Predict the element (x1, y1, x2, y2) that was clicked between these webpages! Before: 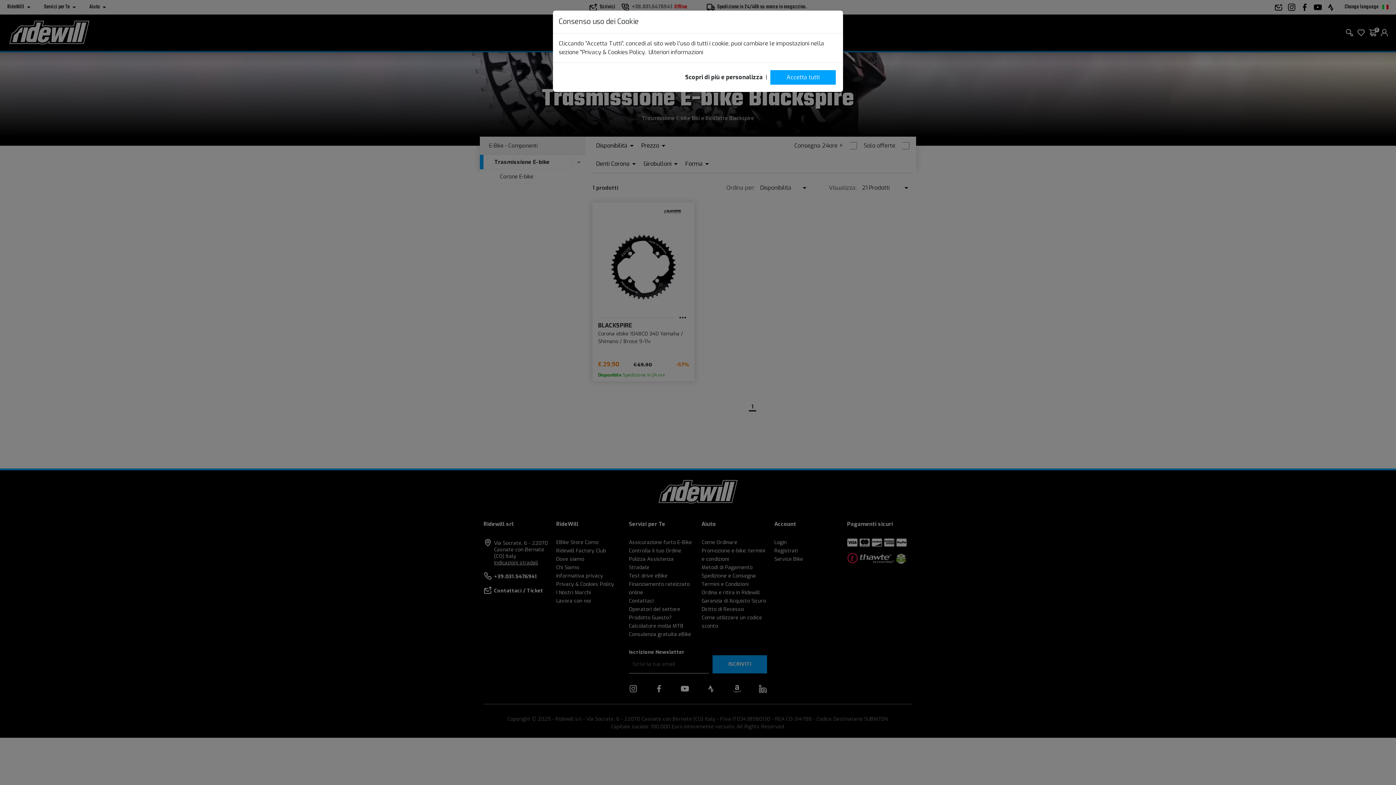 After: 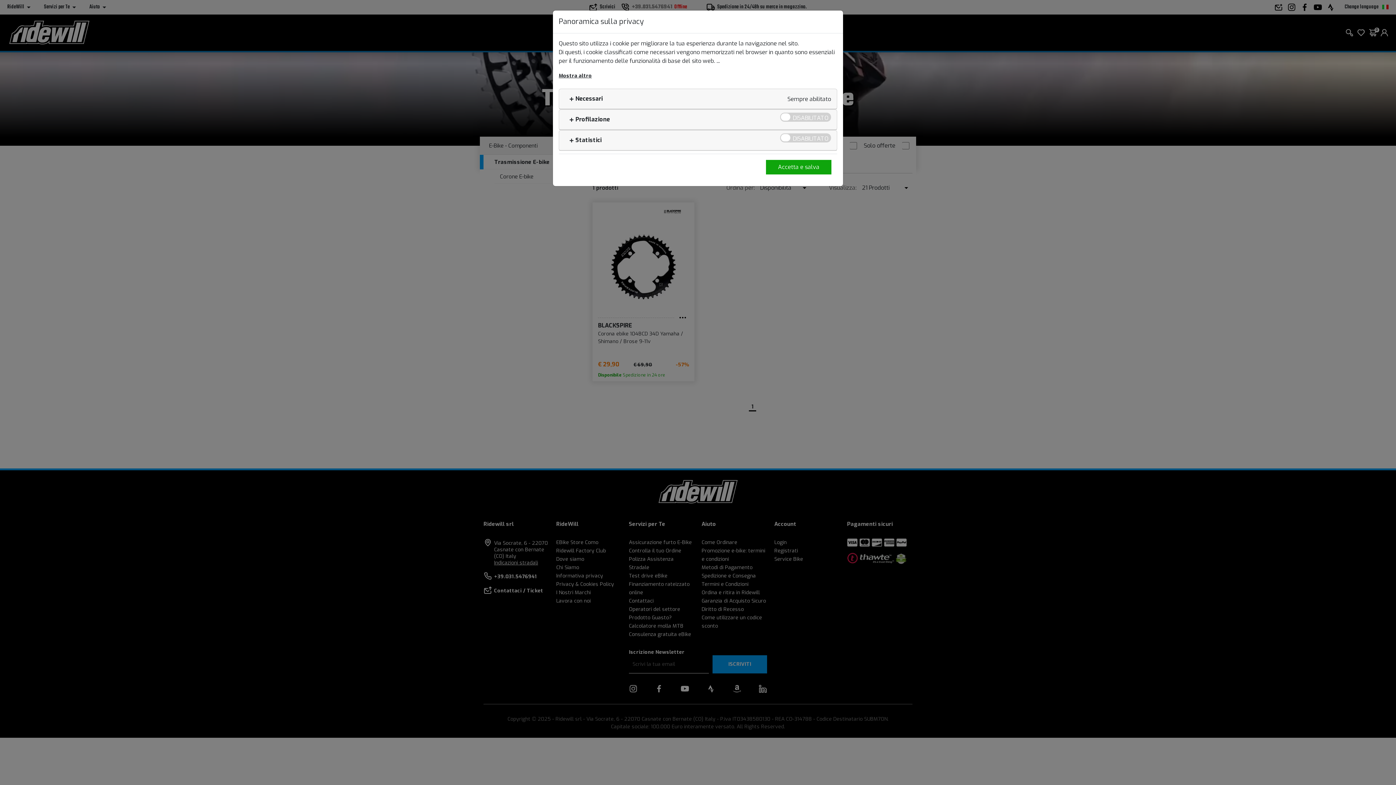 Action: label: Scopri di più e personalizza bbox: (685, 73, 762, 81)